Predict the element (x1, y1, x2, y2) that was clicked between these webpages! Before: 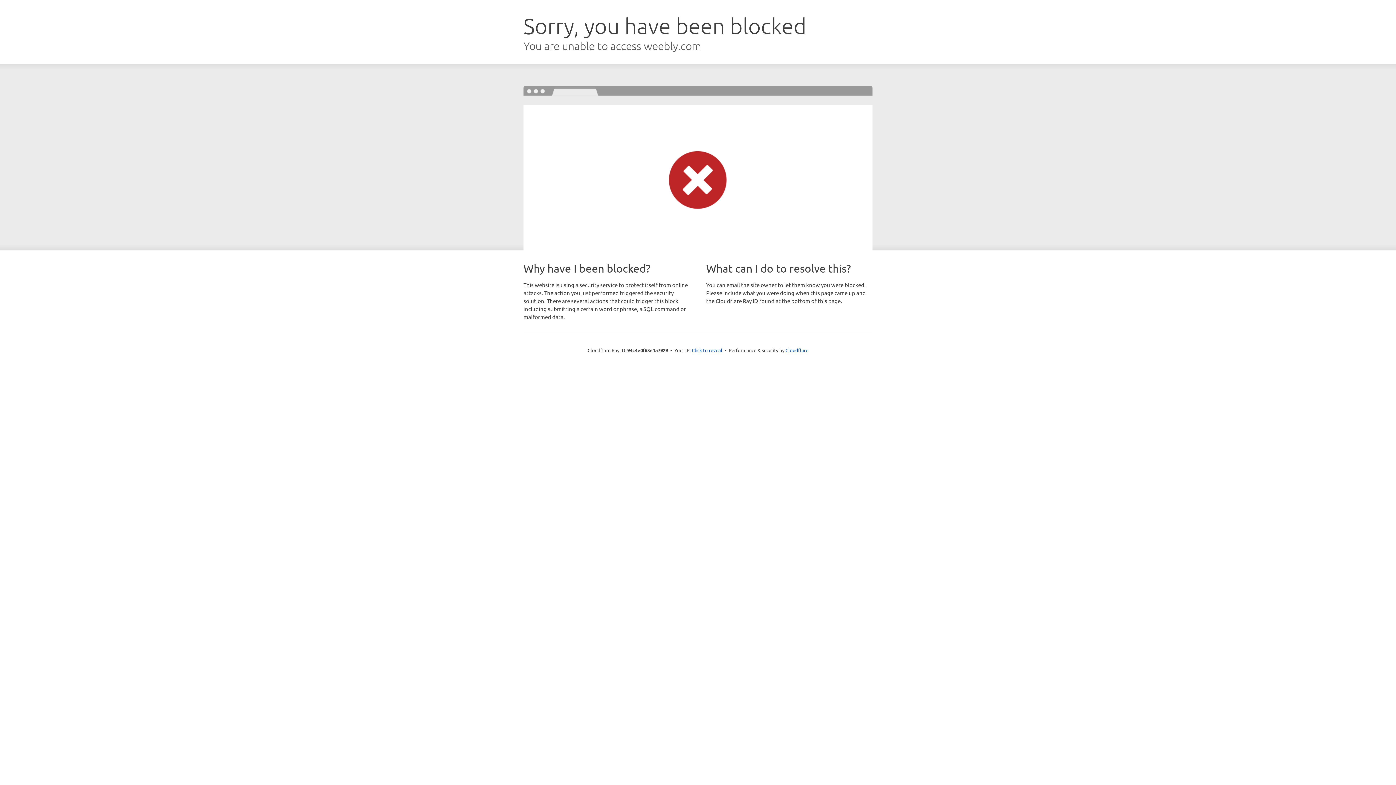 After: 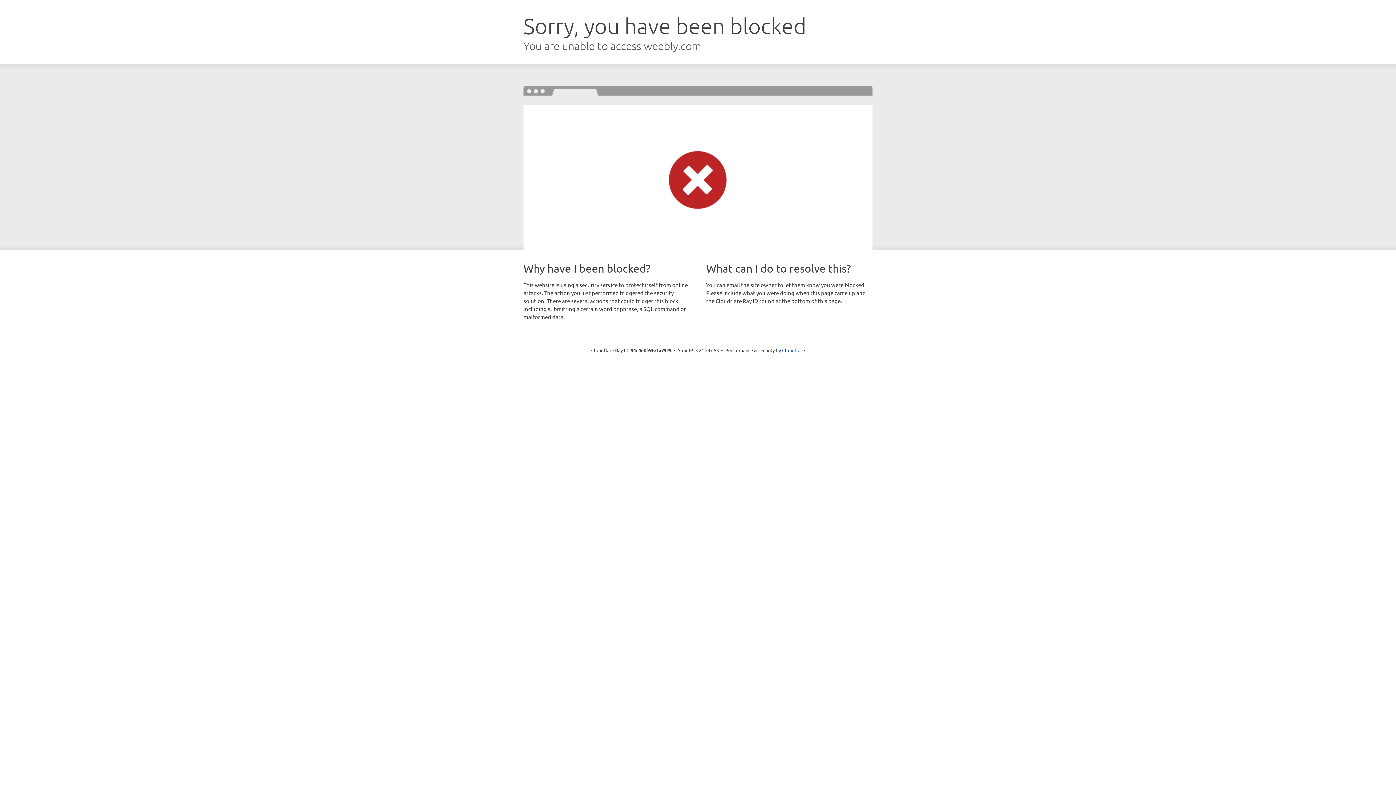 Action: label: Click to reveal bbox: (692, 346, 722, 353)